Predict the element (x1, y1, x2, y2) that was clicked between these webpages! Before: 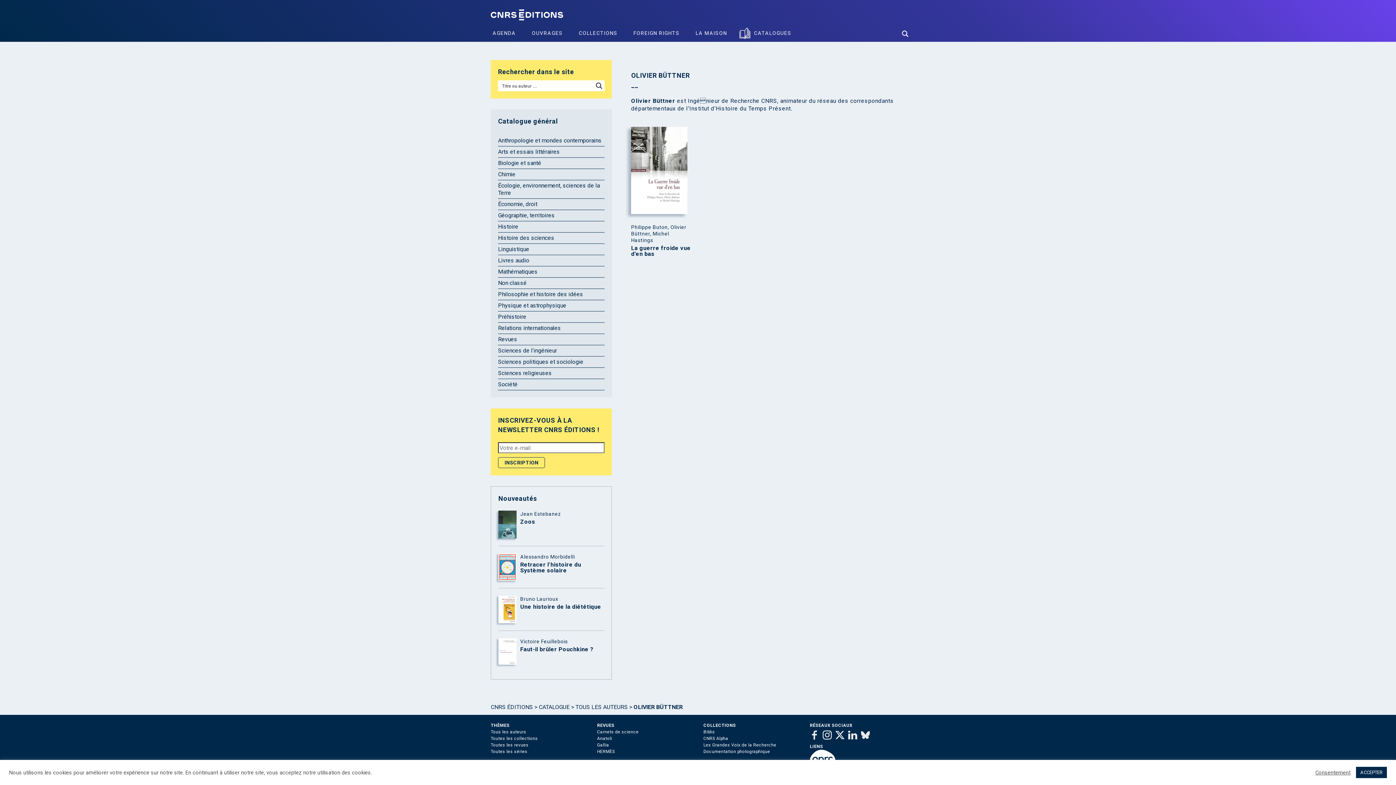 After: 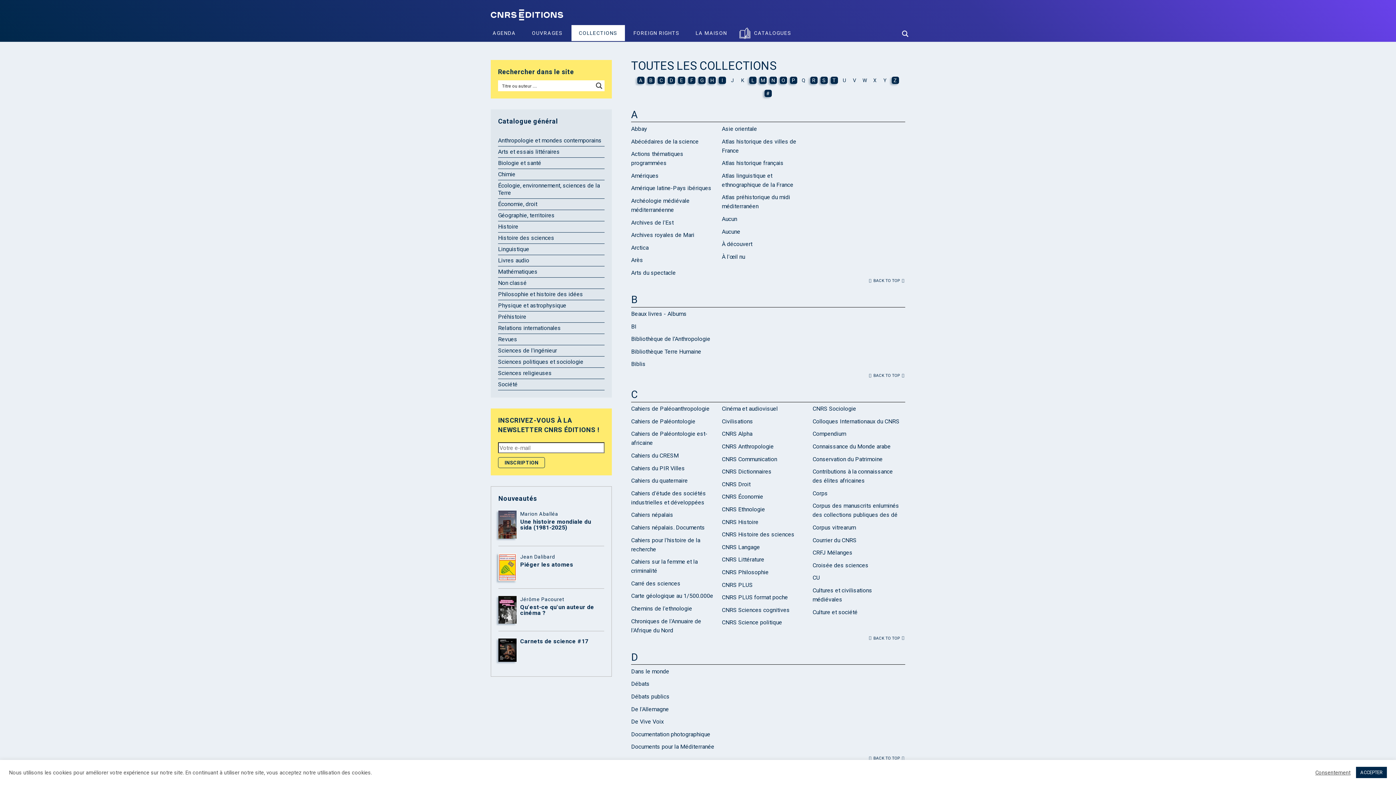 Action: bbox: (490, 736, 538, 741) label: Toutes les collections